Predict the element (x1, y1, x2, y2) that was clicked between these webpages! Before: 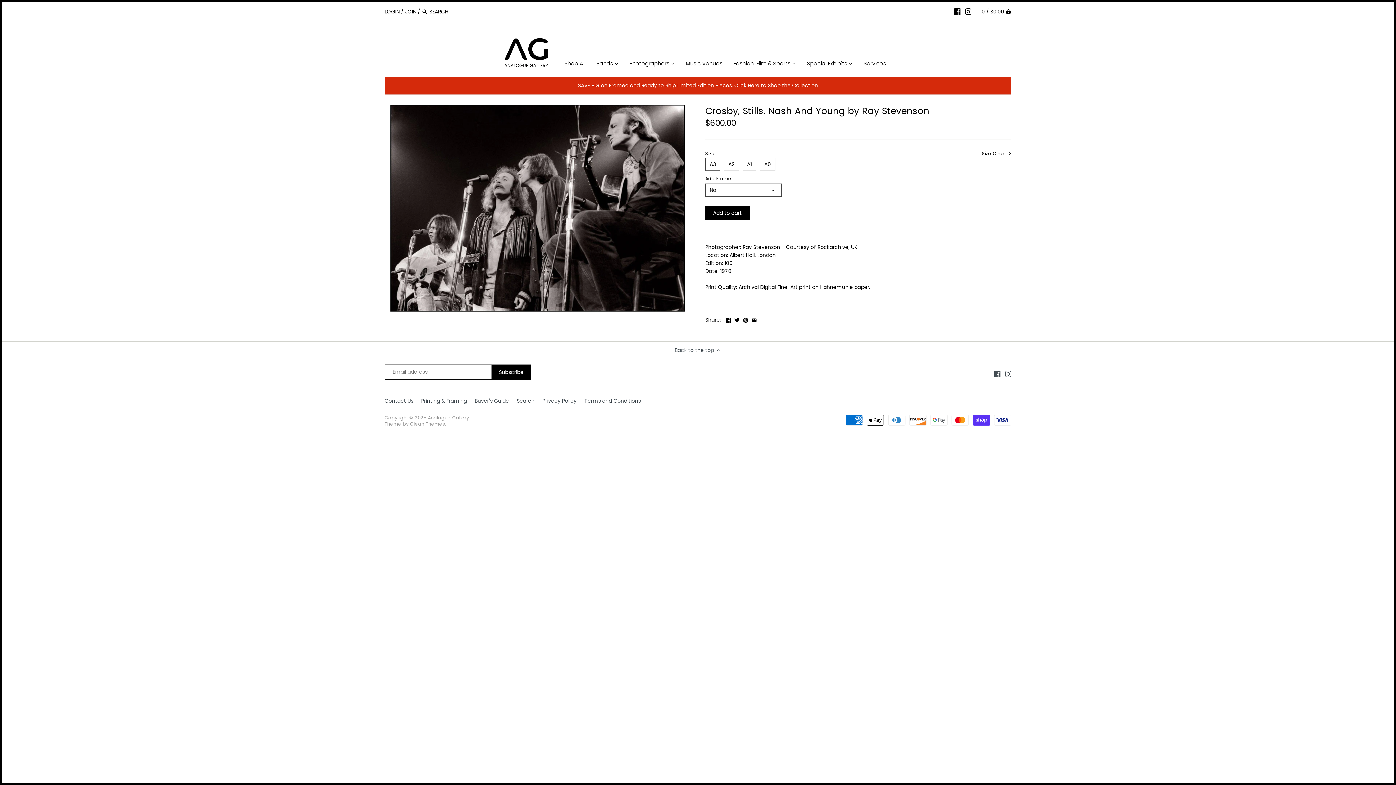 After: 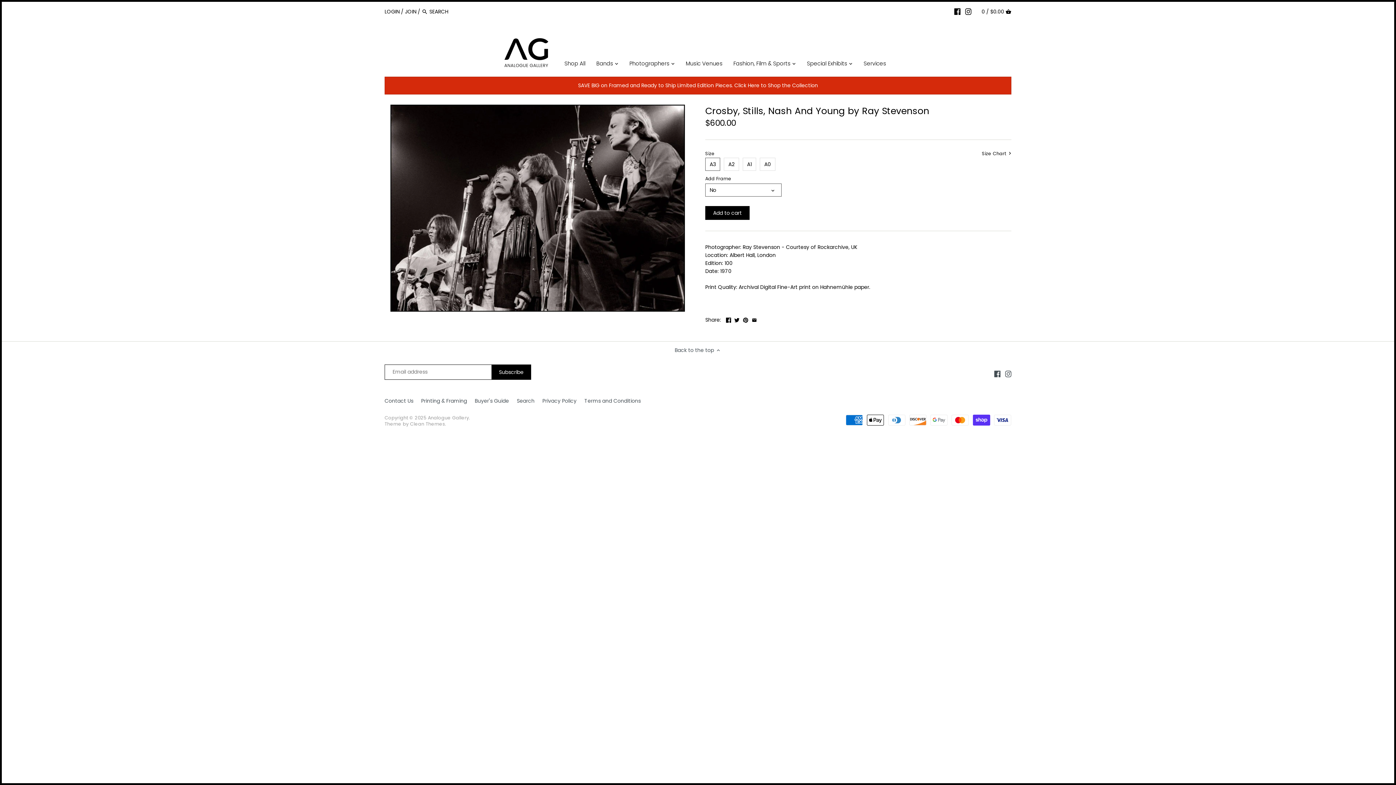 Action: bbox: (734, 315, 739, 322)